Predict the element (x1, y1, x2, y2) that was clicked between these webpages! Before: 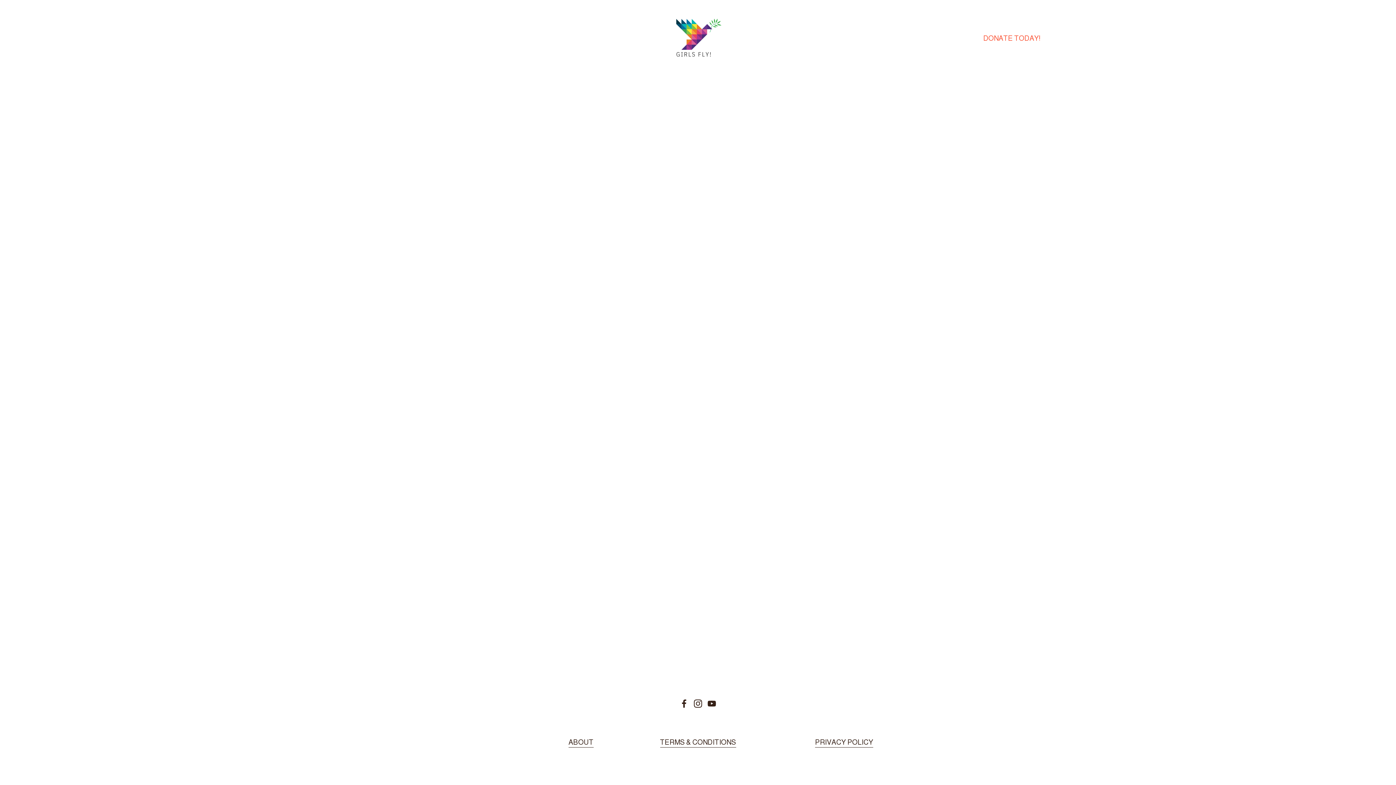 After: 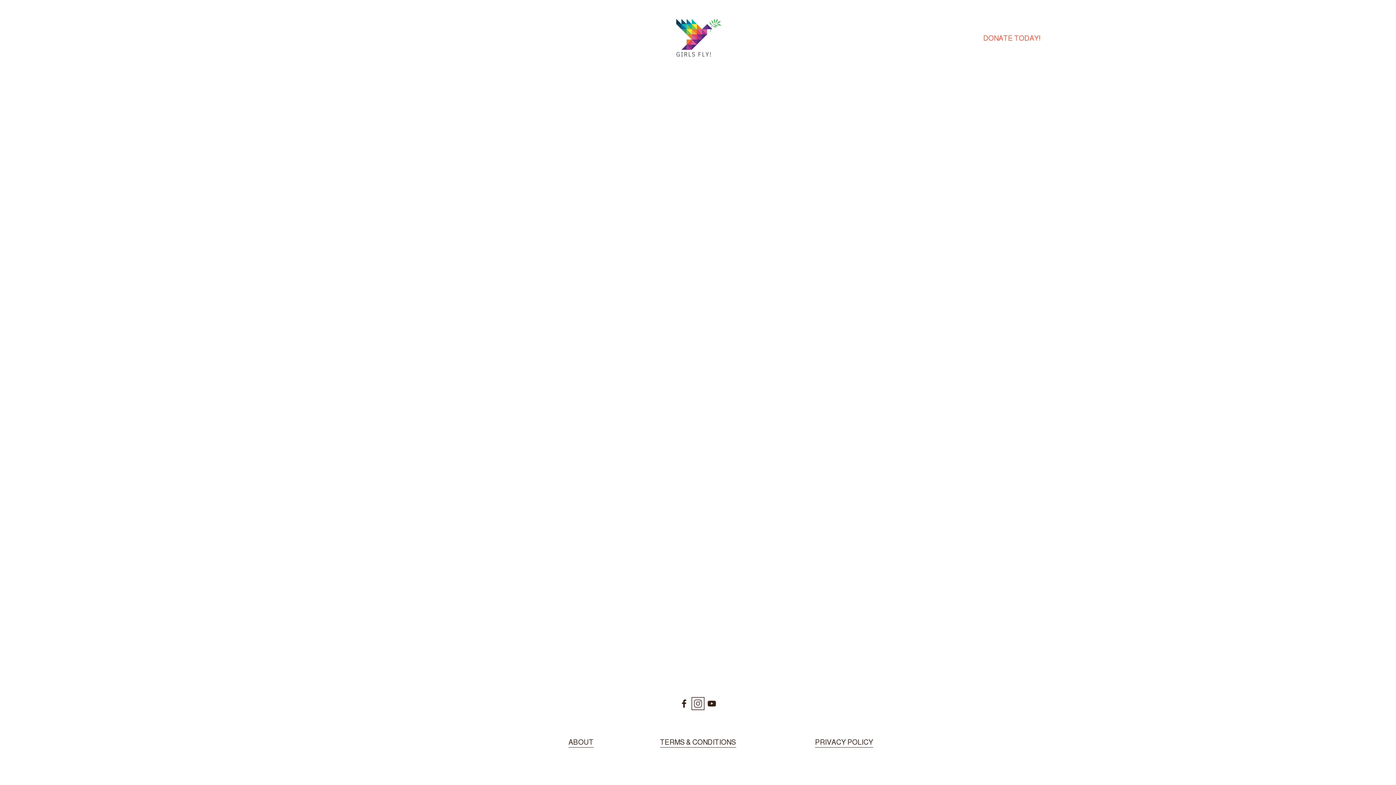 Action: label: Instagram bbox: (693, 699, 702, 708)